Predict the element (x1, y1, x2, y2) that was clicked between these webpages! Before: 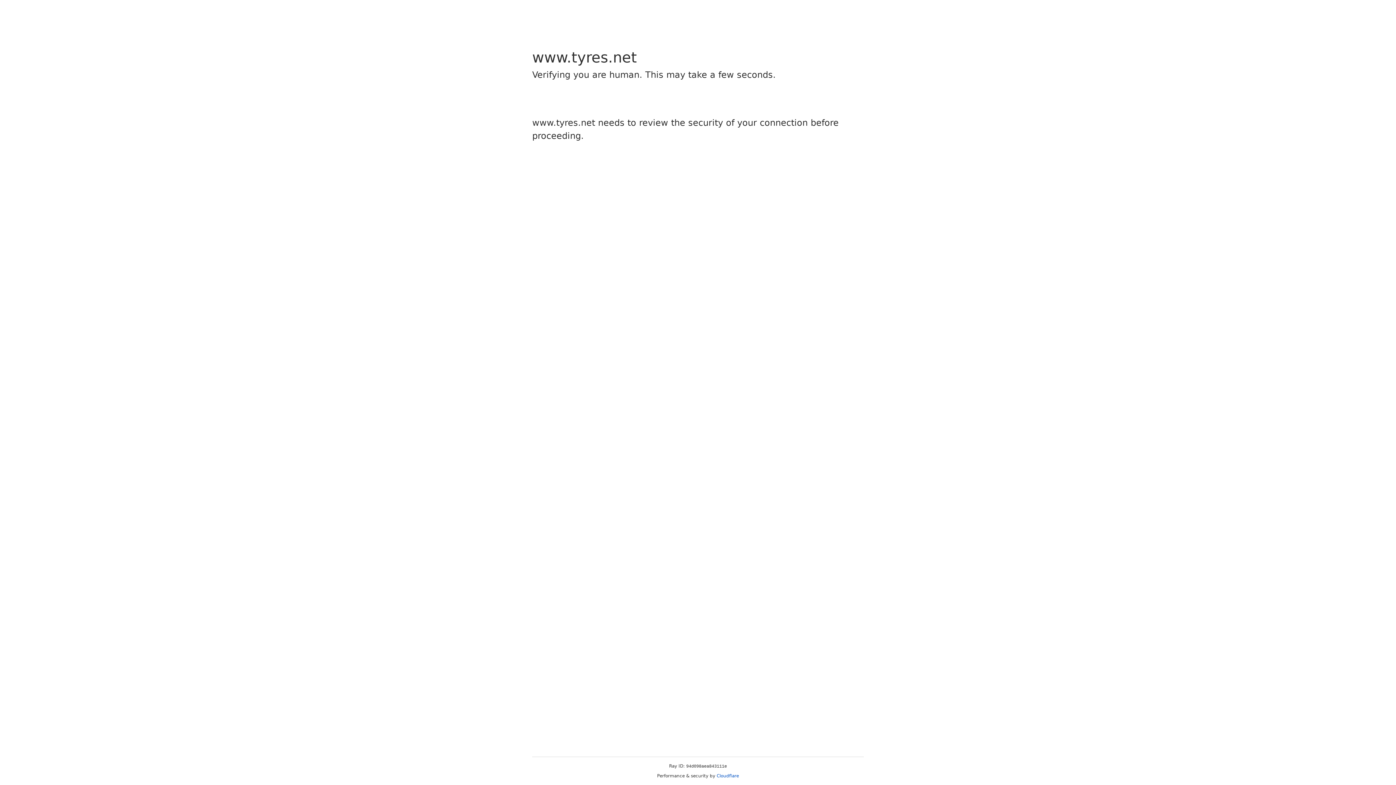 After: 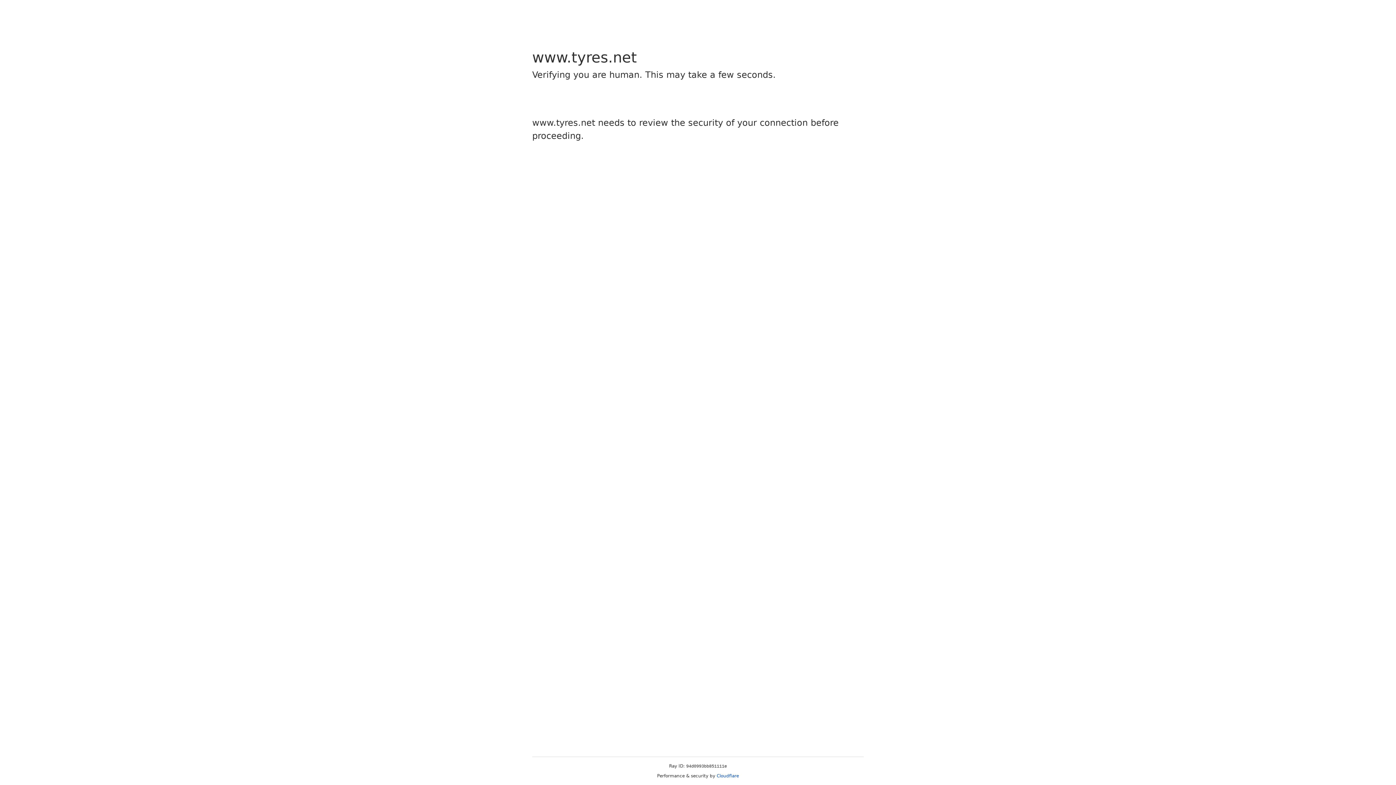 Action: bbox: (716, 773, 739, 778) label: Cloudflare